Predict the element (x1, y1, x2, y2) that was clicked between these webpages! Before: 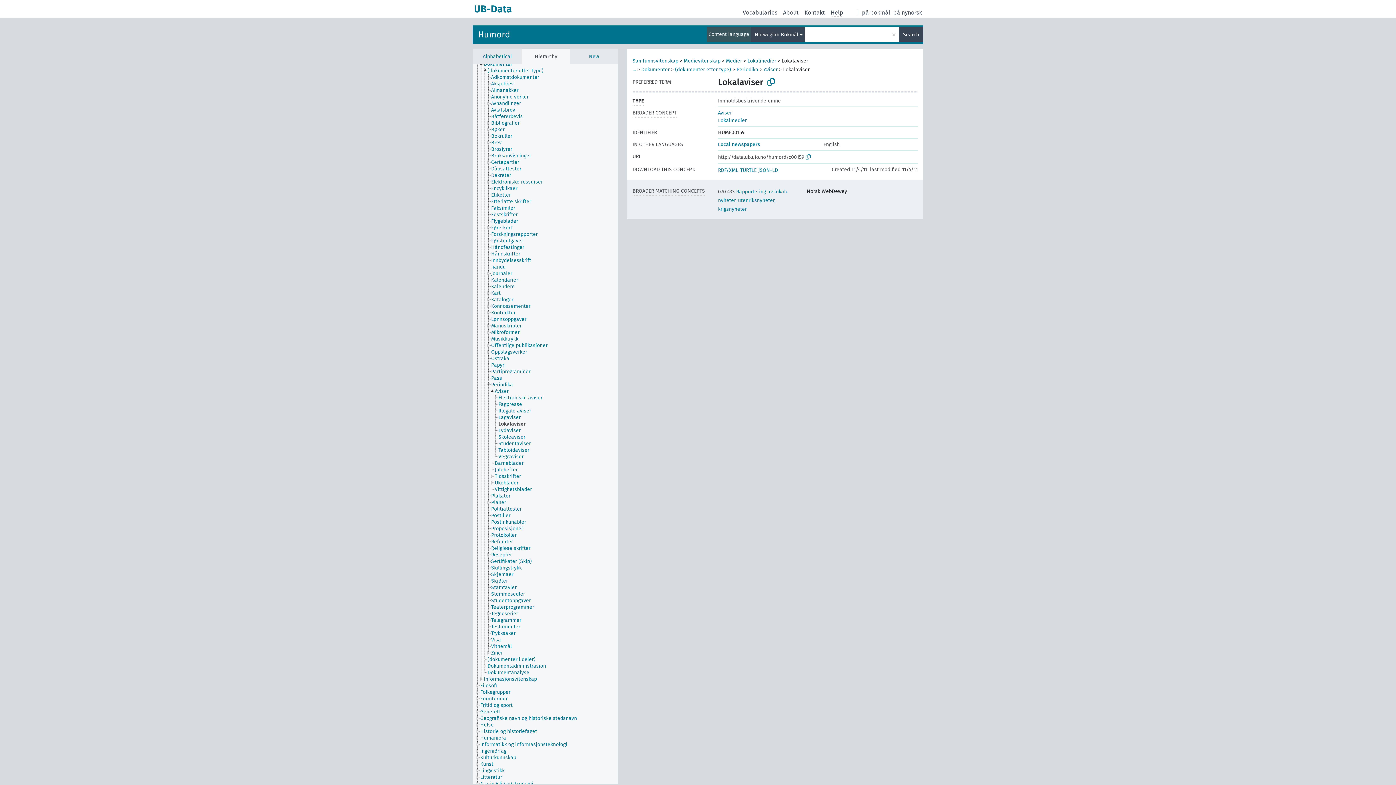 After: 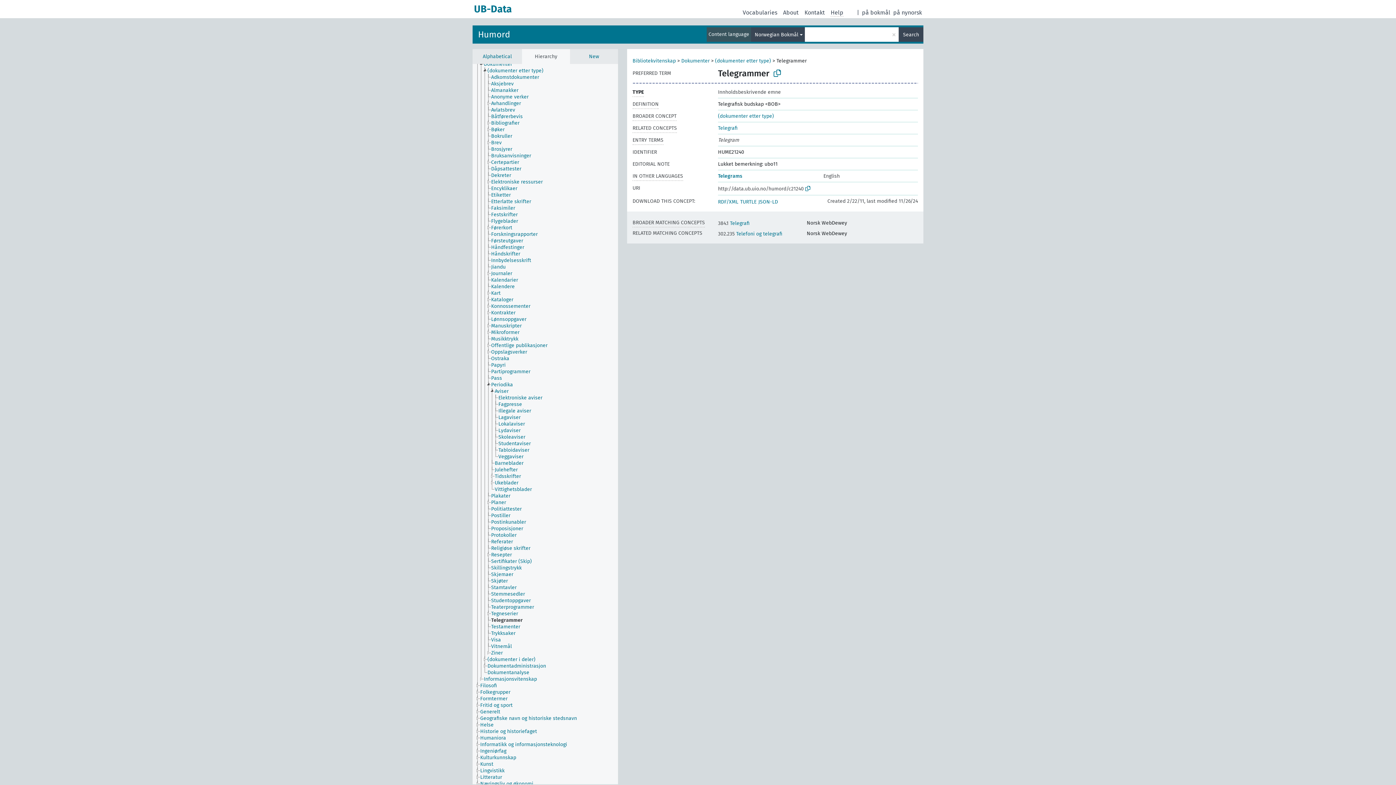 Action: label: Telegrammer bbox: (490, 617, 528, 624)